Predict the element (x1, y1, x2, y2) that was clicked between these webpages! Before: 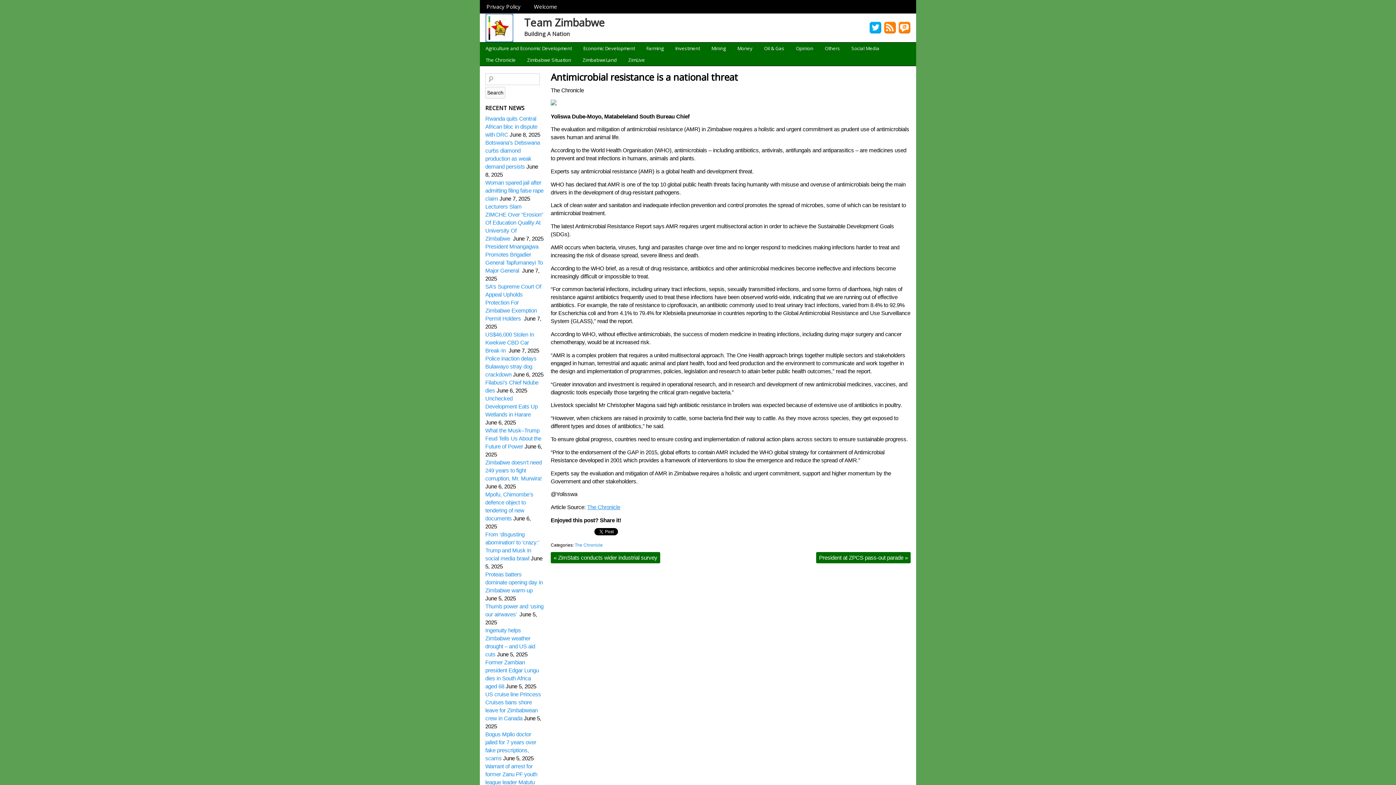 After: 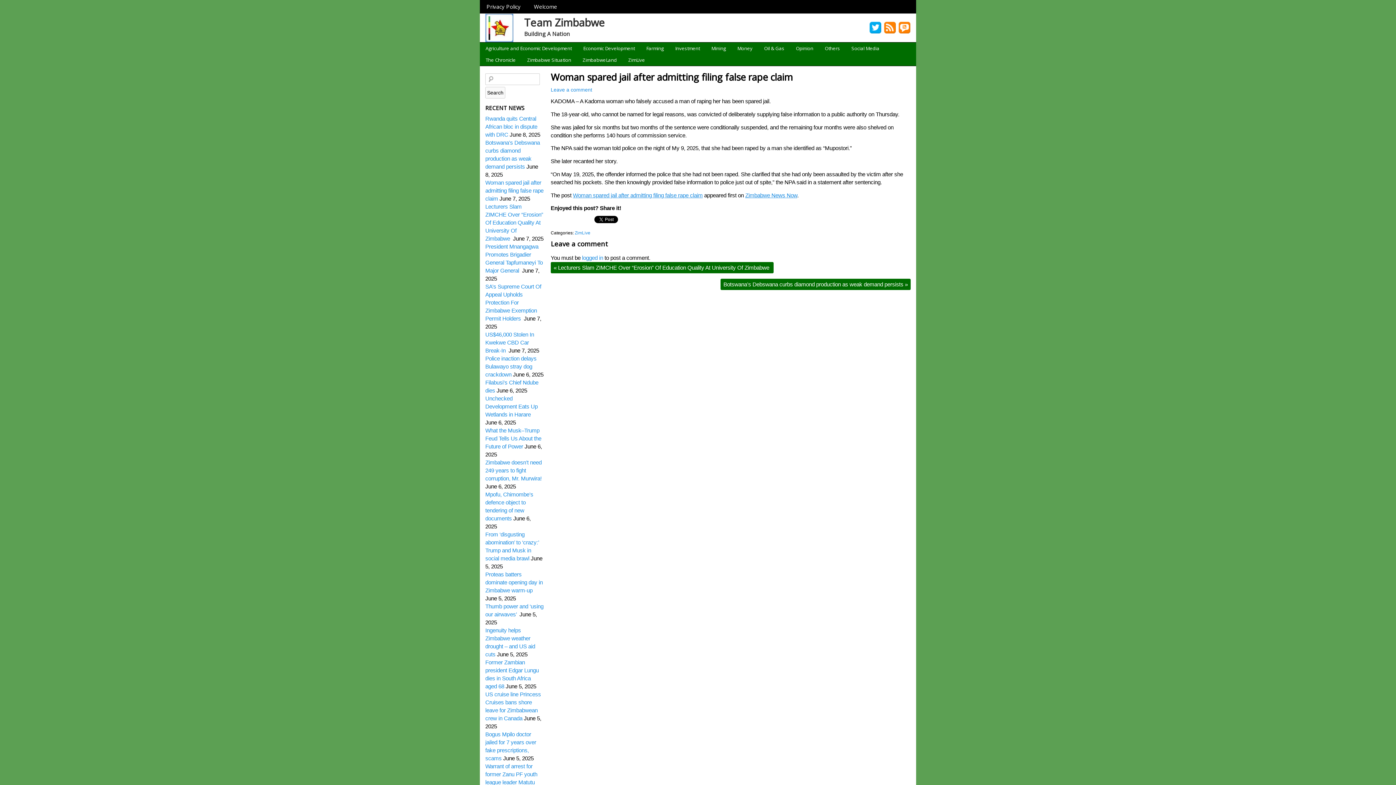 Action: bbox: (485, 179, 543, 201) label: Woman spared jail after admitting filing false rape claim